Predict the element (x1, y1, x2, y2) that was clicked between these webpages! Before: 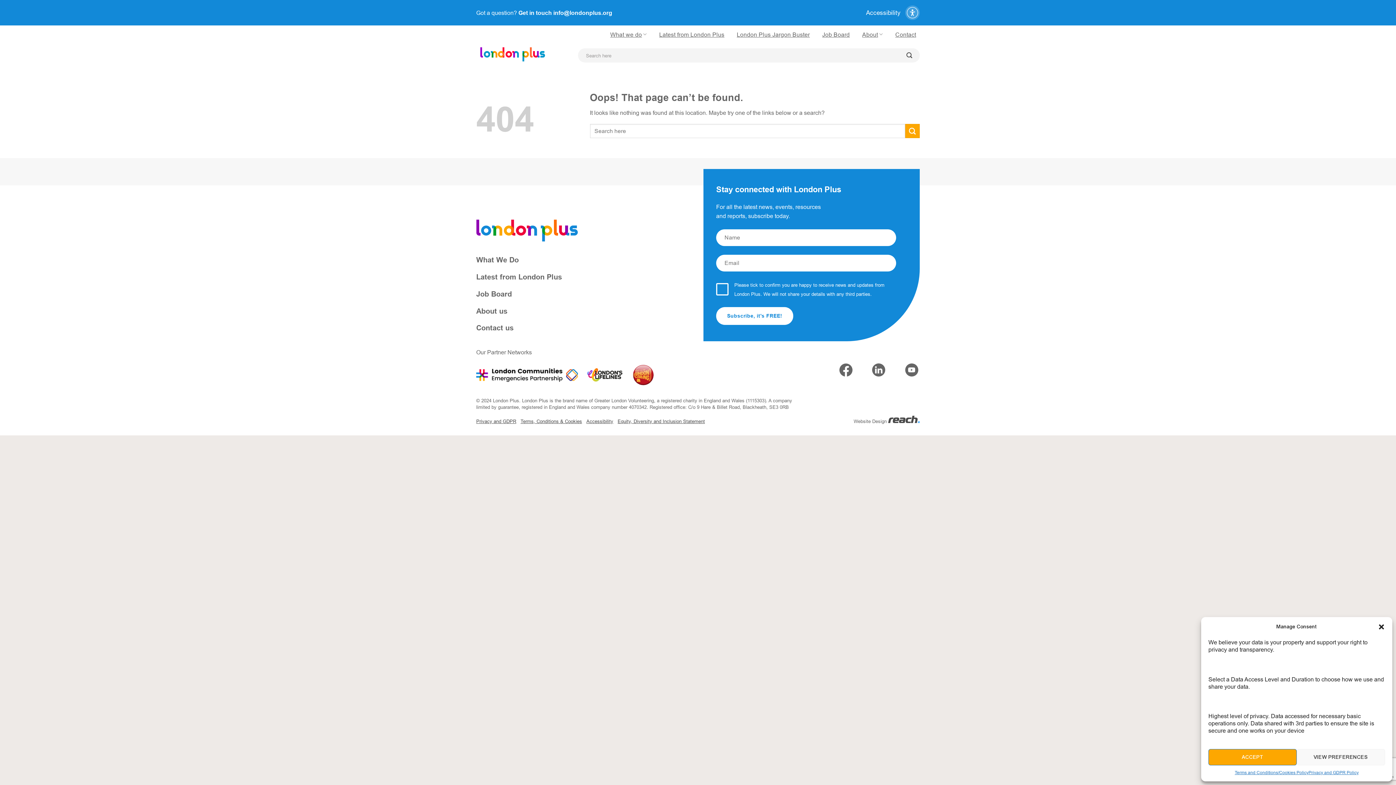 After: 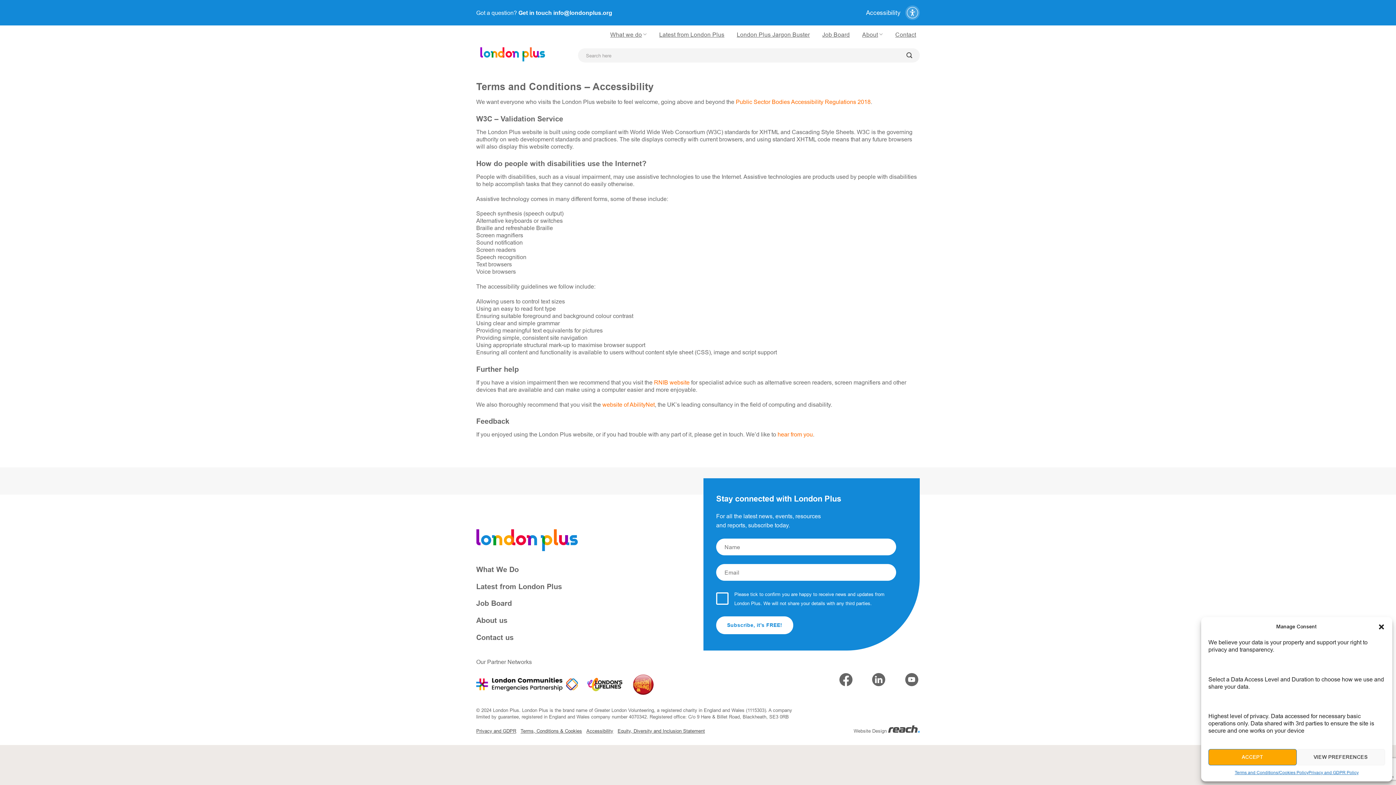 Action: label: Accessibility bbox: (586, 418, 613, 424)